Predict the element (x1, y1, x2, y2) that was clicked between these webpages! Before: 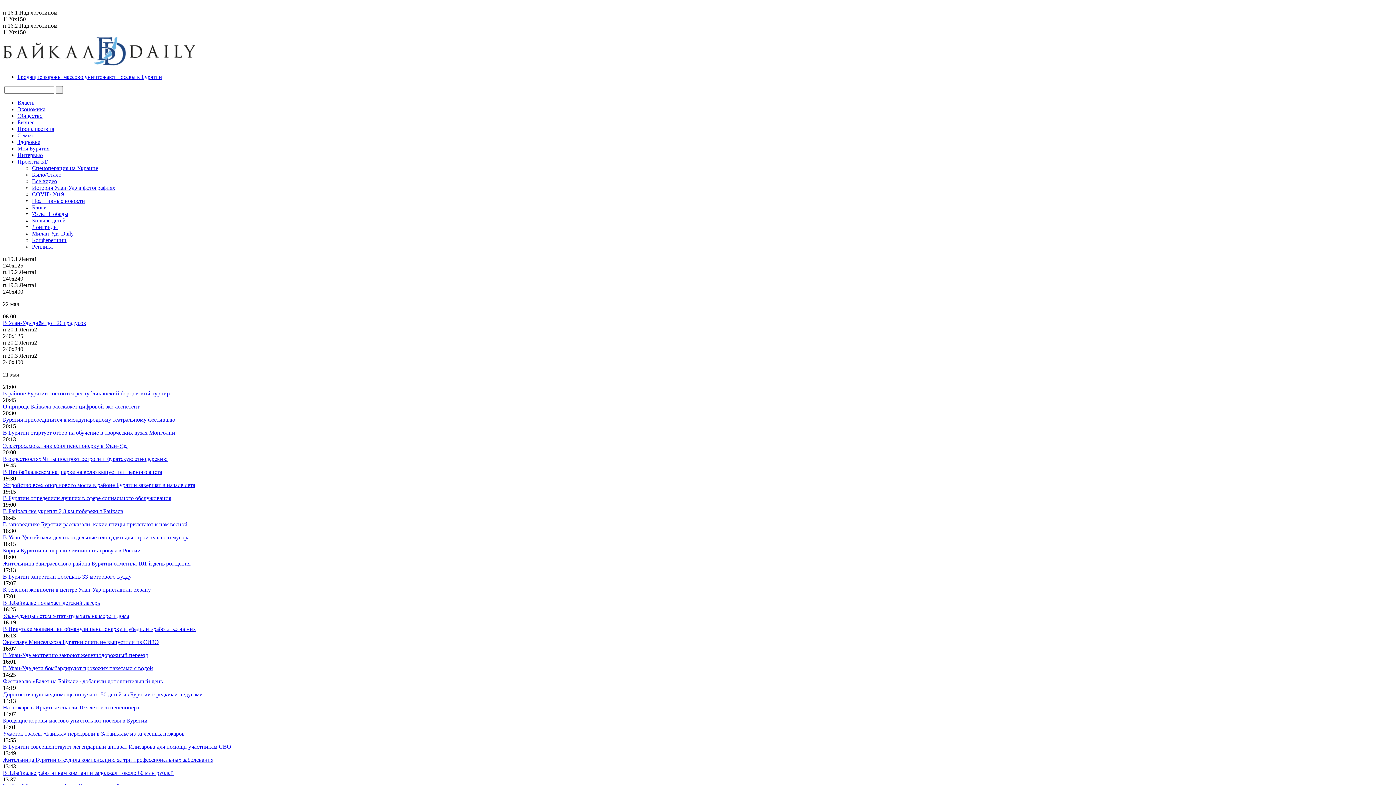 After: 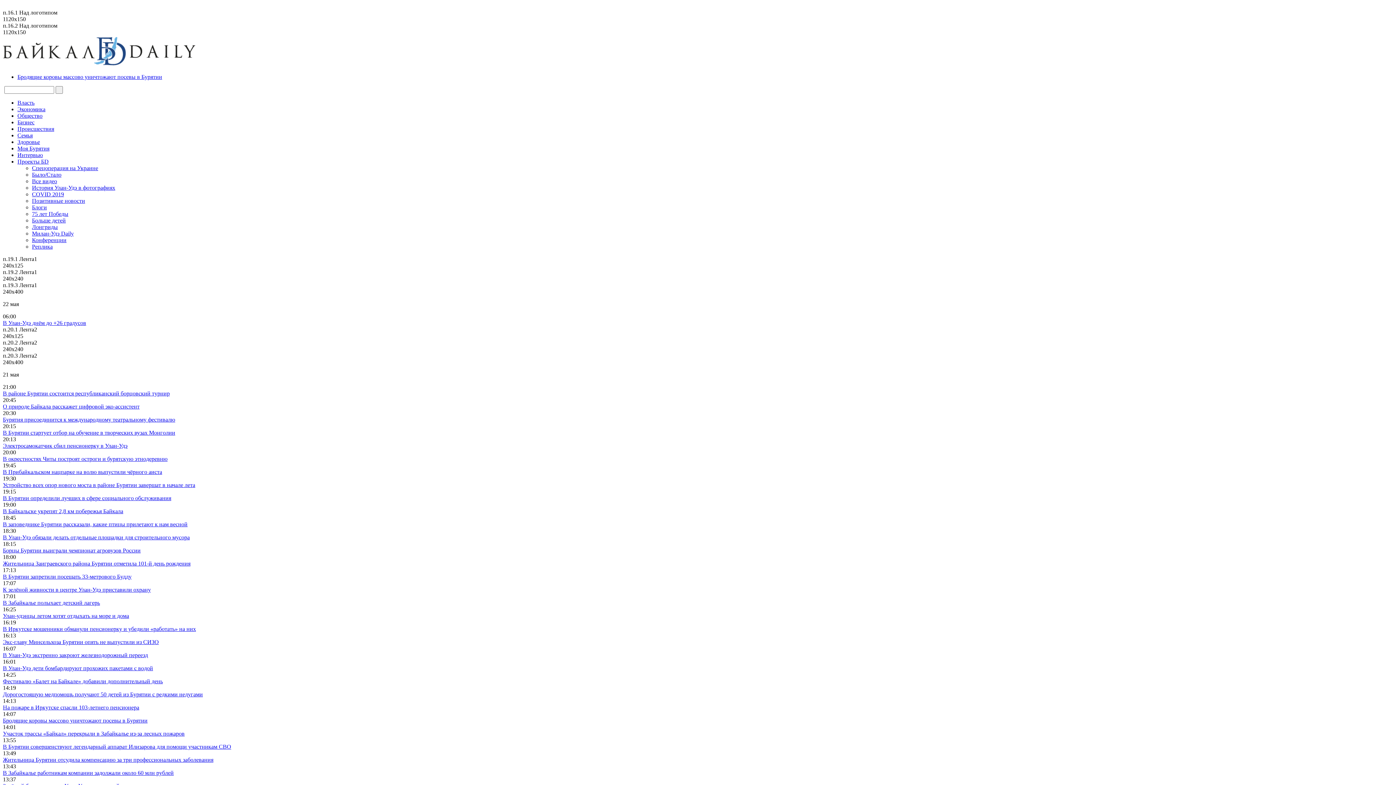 Action: bbox: (17, 158, 48, 164) label: Проекты БD